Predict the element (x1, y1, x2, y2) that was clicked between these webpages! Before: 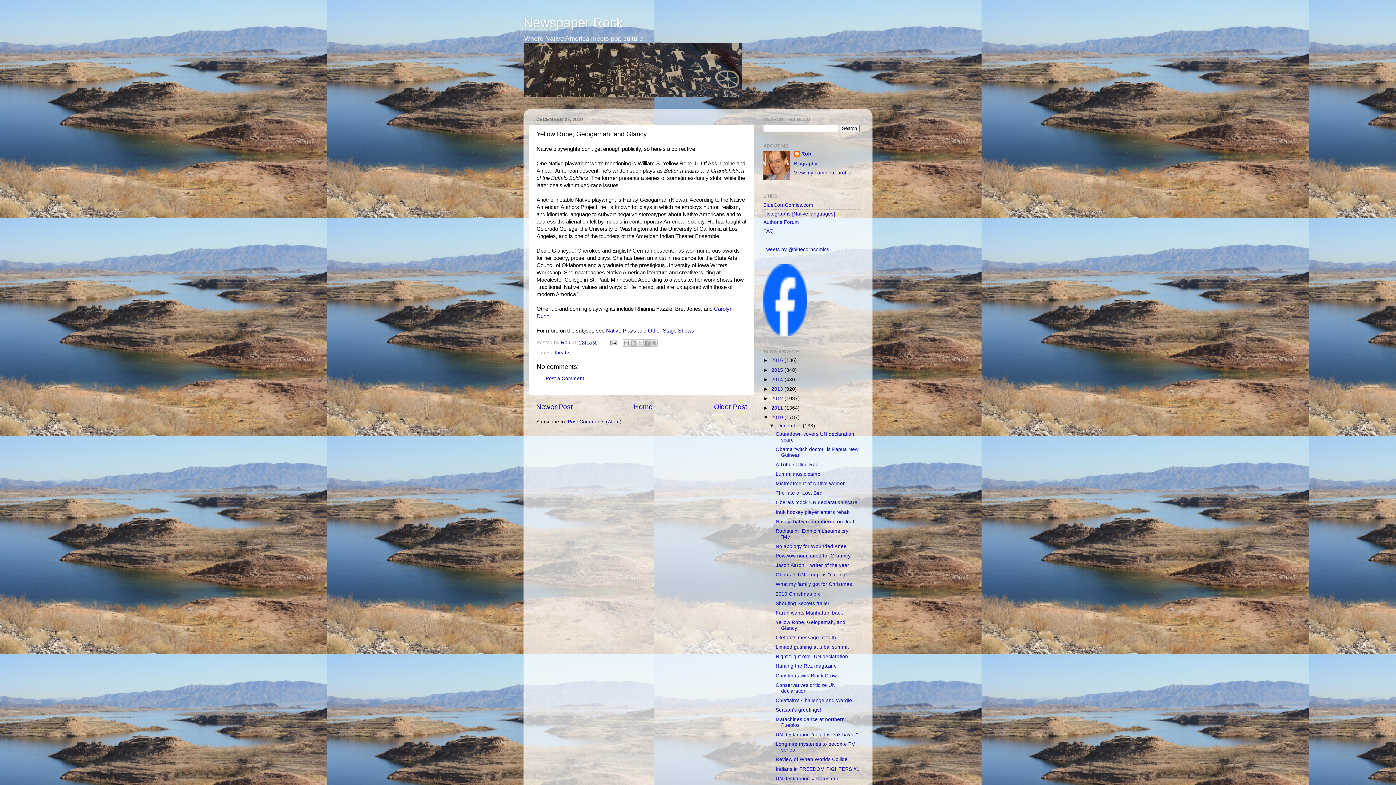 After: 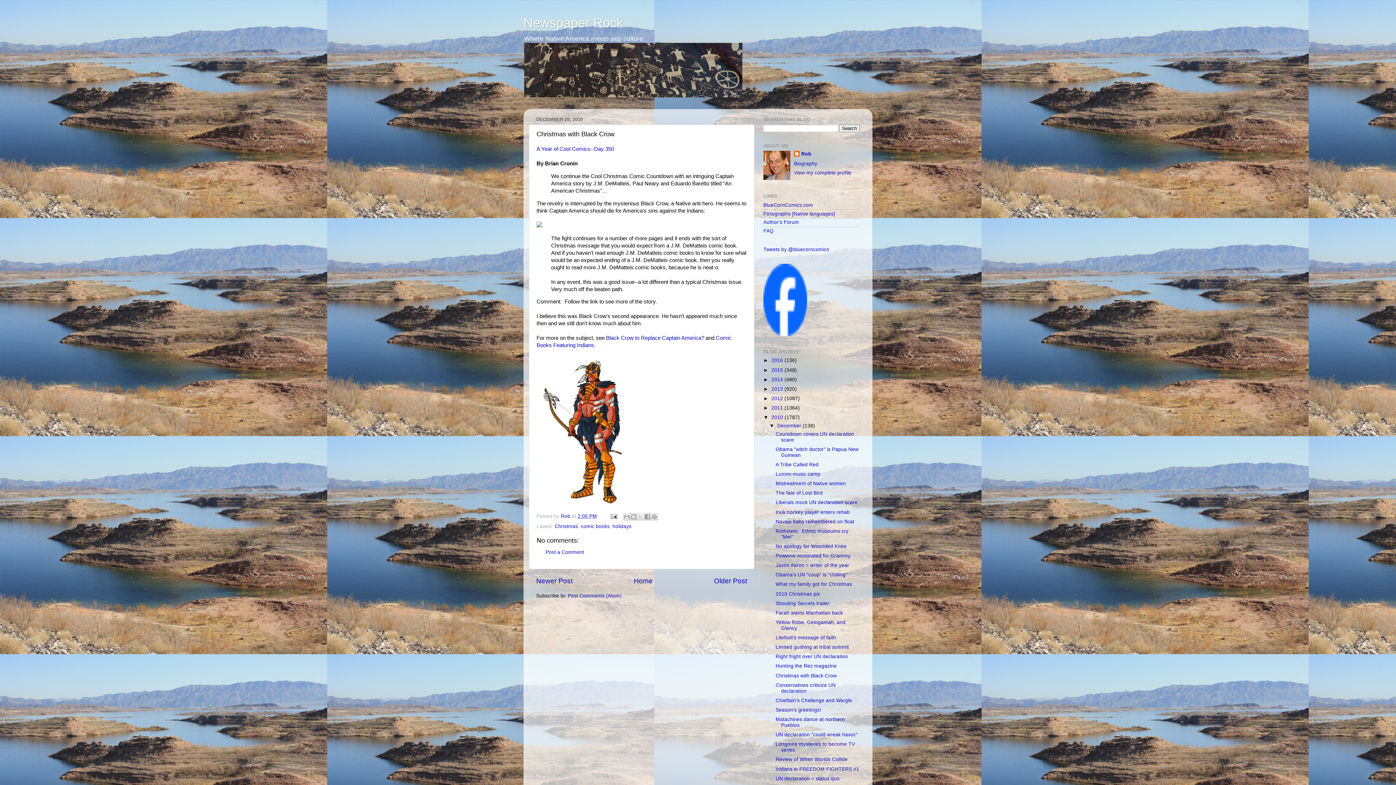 Action: label: Christmas with Black Crow bbox: (775, 673, 836, 678)